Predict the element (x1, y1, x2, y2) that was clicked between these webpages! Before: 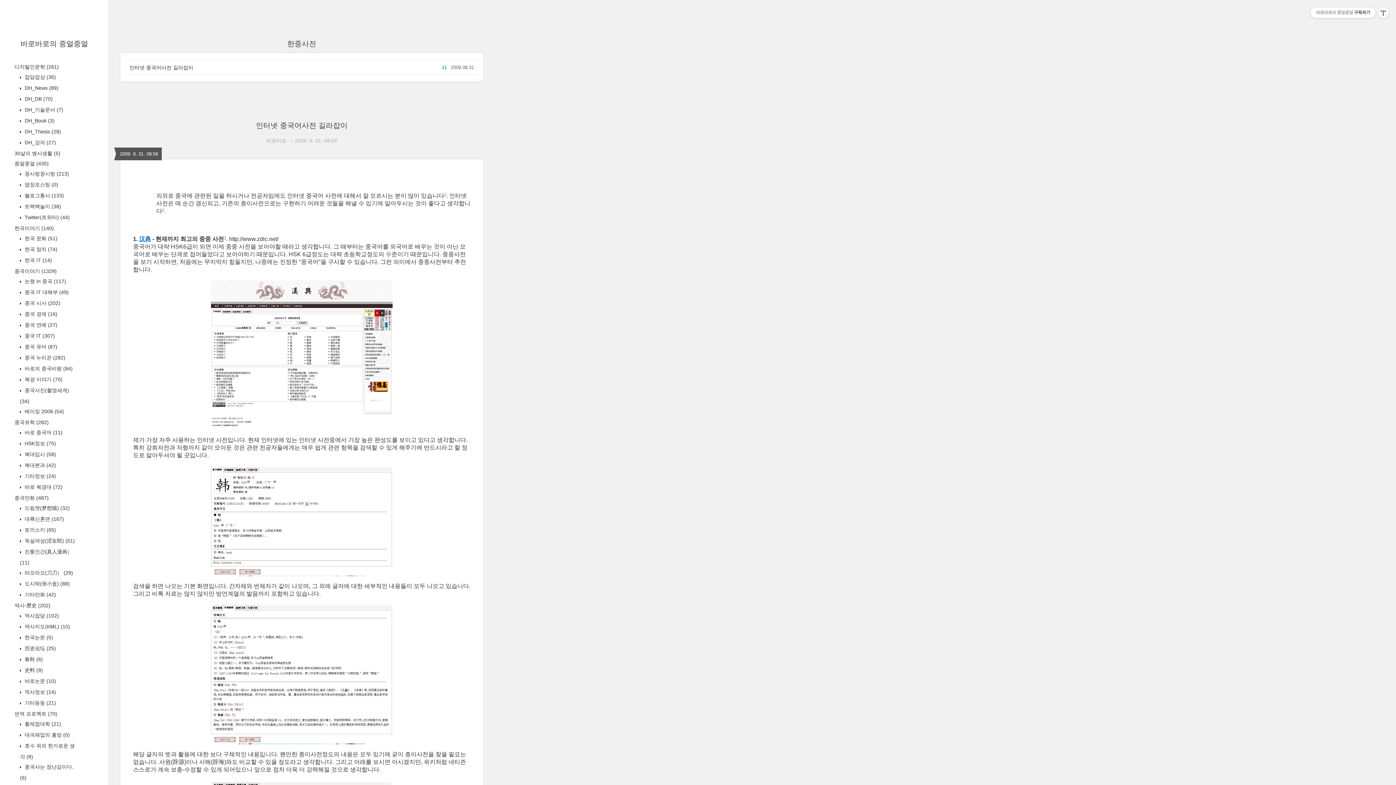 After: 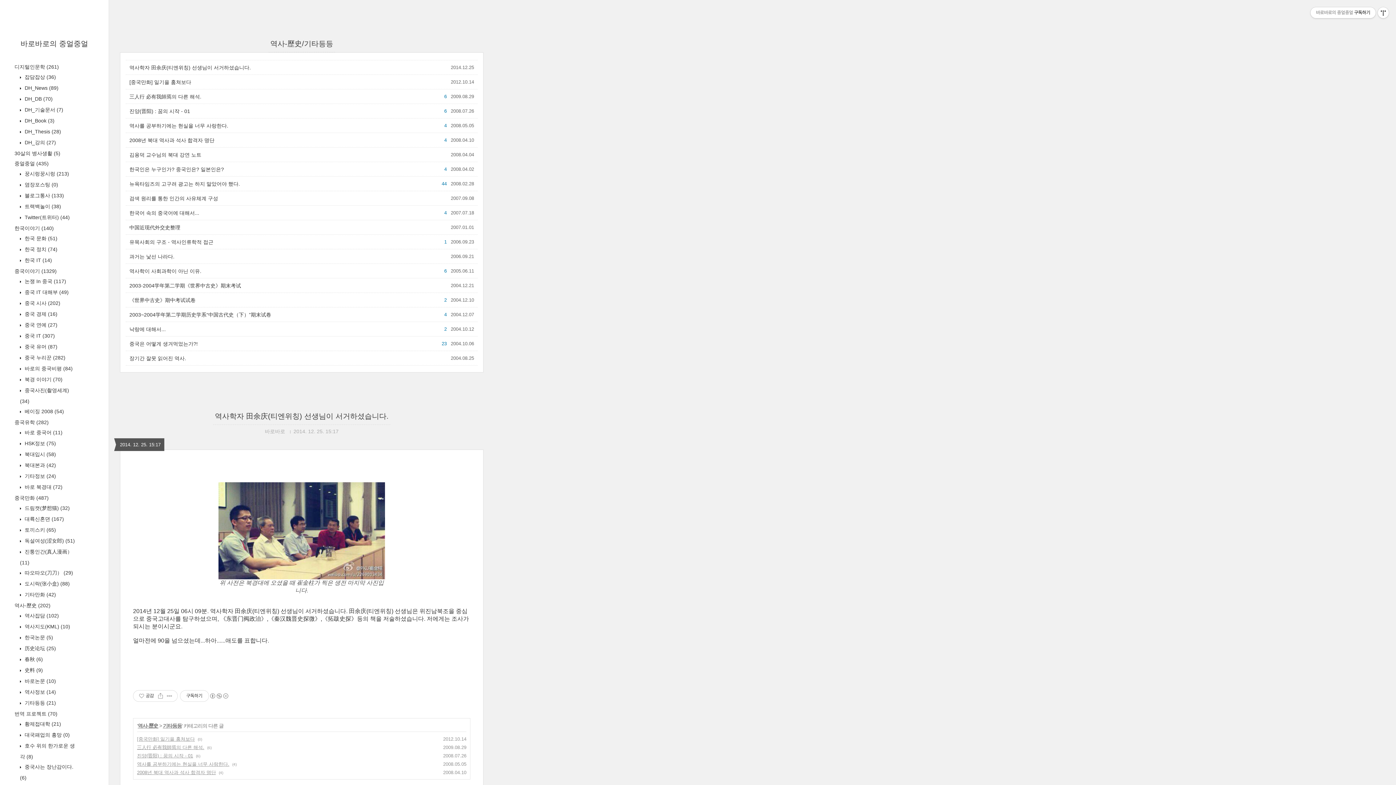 Action: label:  기타등등 (21) bbox: (23, 700, 56, 706)